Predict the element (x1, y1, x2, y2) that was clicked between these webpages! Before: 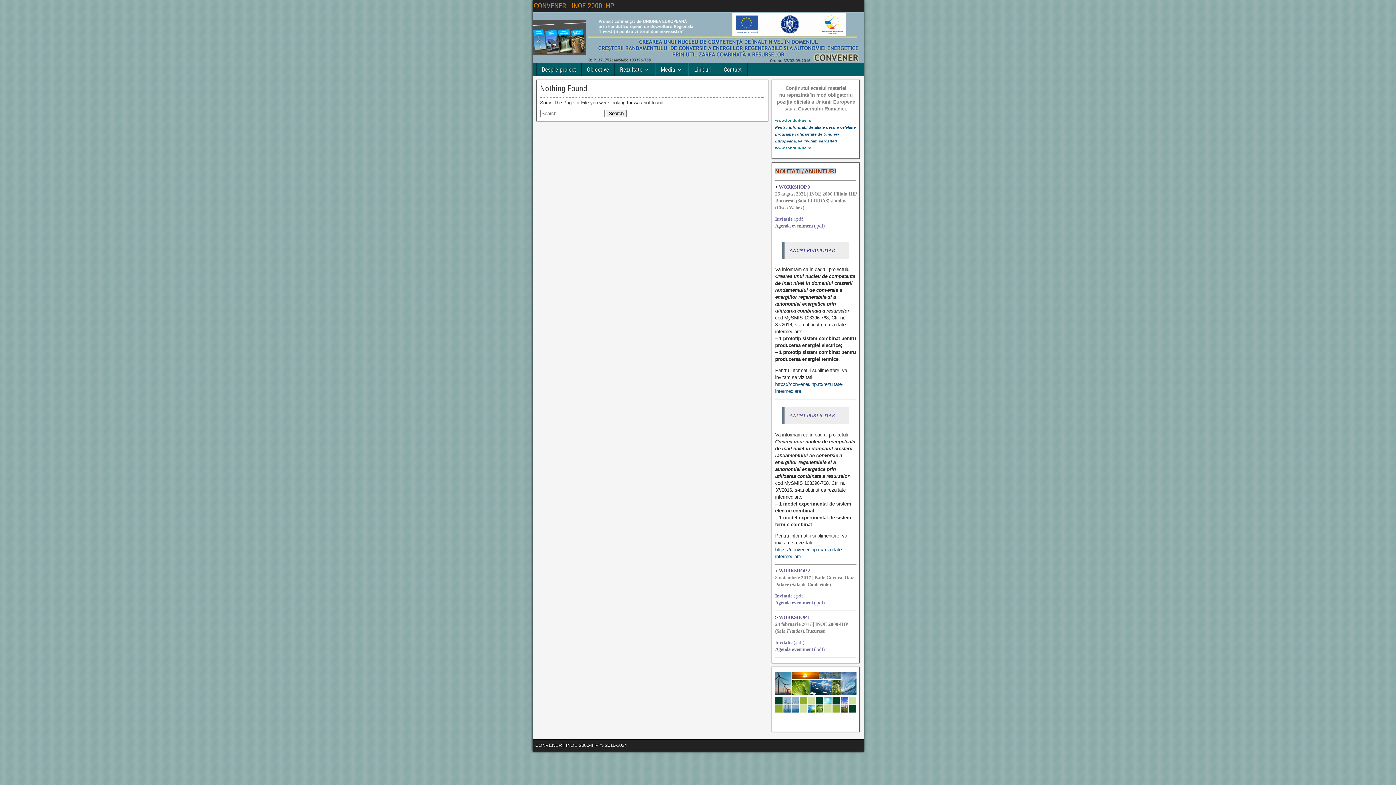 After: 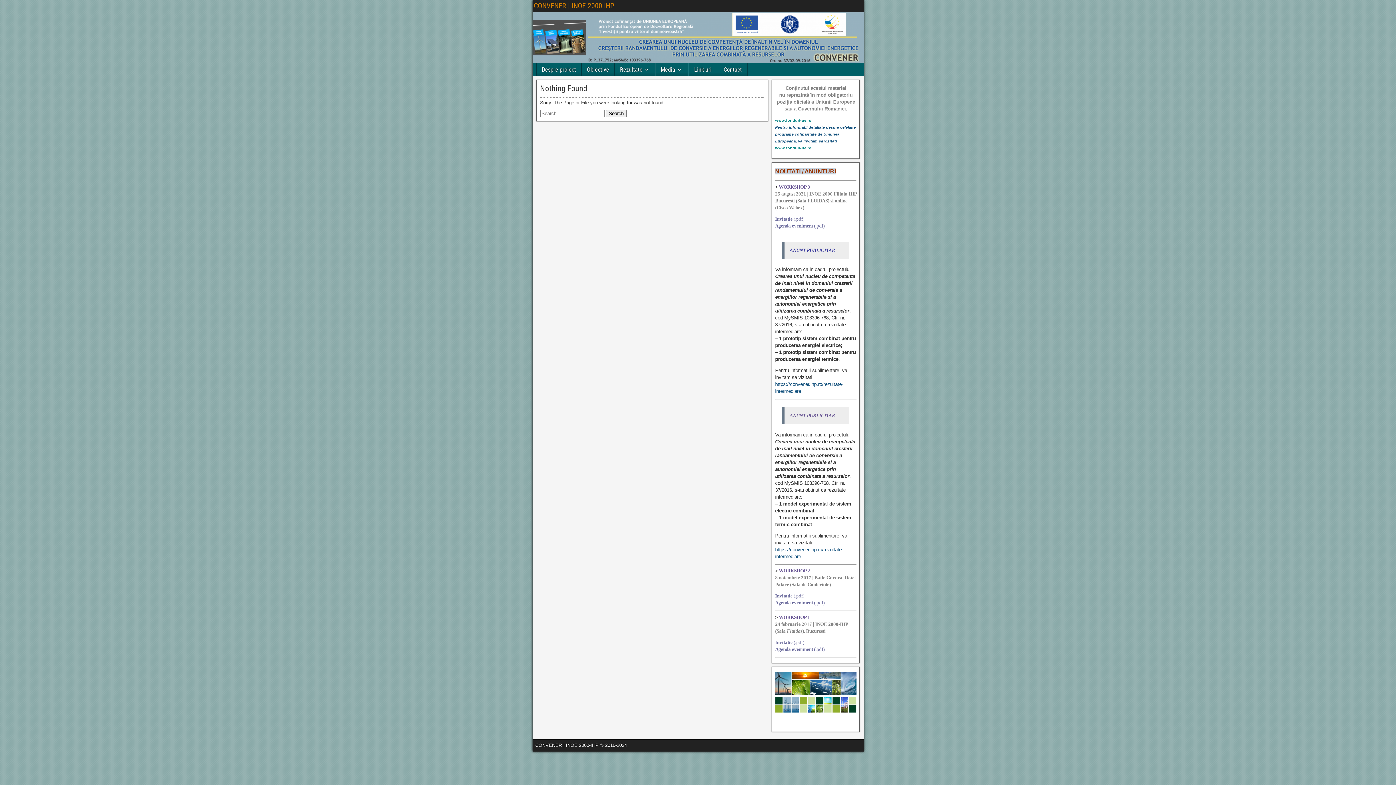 Action: label: Agenda eveniment bbox: (775, 600, 813, 605)